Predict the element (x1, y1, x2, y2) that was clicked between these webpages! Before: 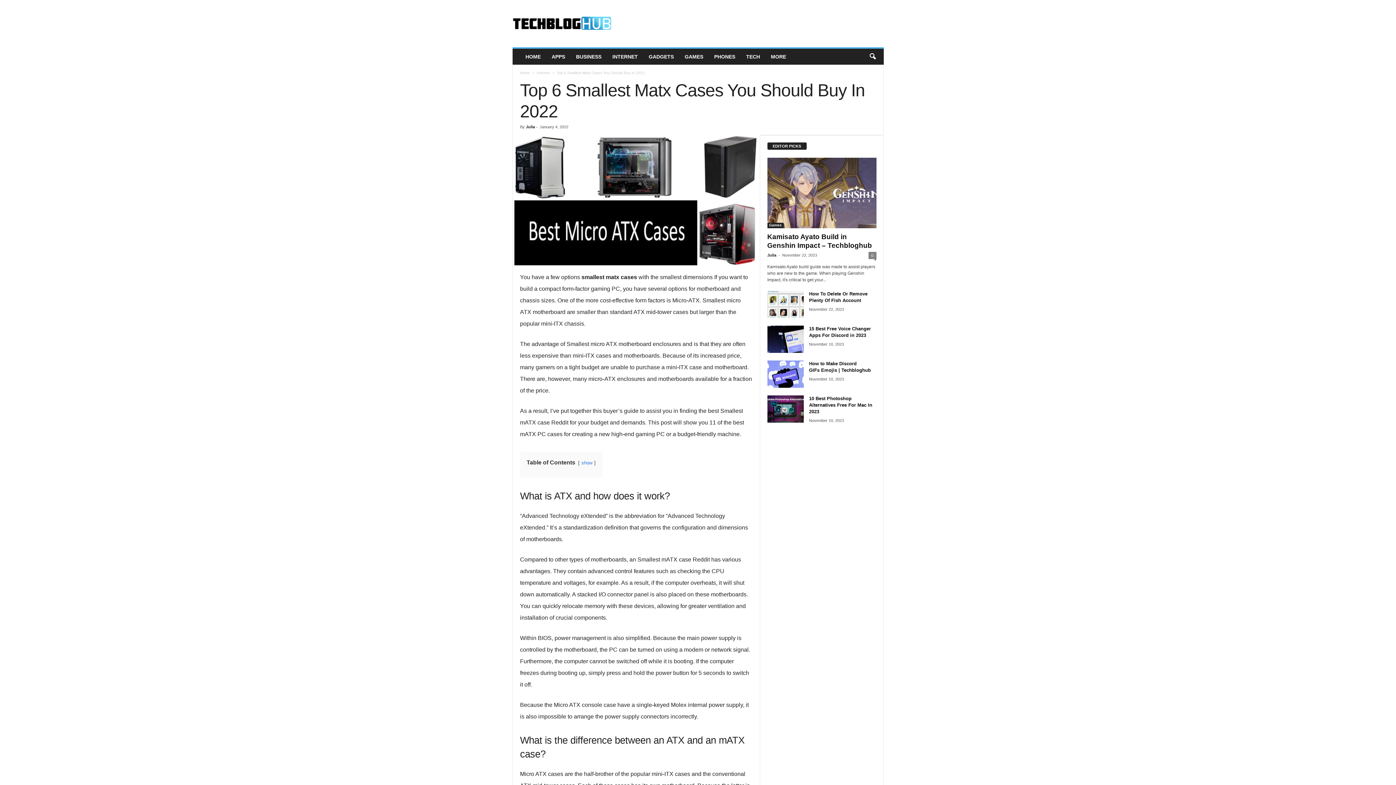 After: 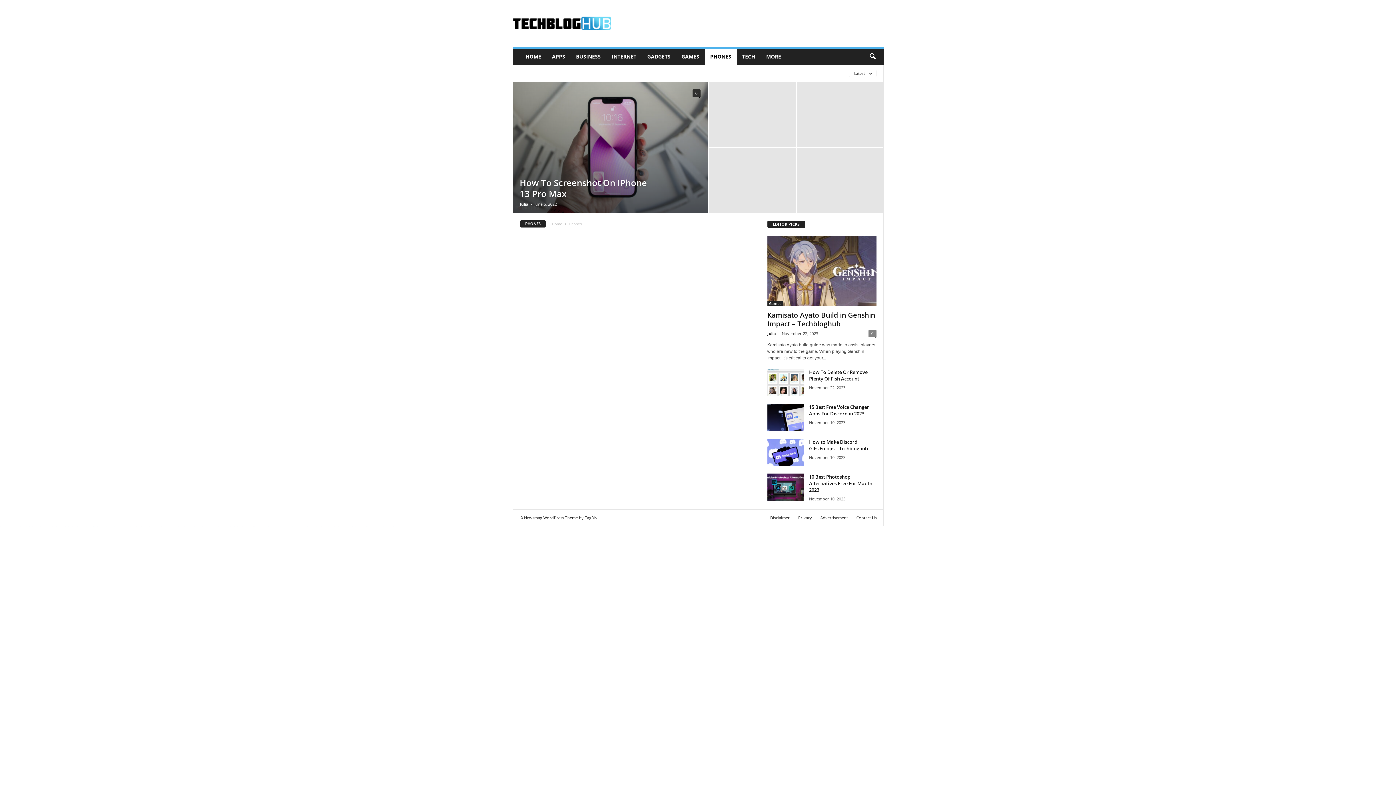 Action: bbox: (708, 48, 740, 64) label: PHONES